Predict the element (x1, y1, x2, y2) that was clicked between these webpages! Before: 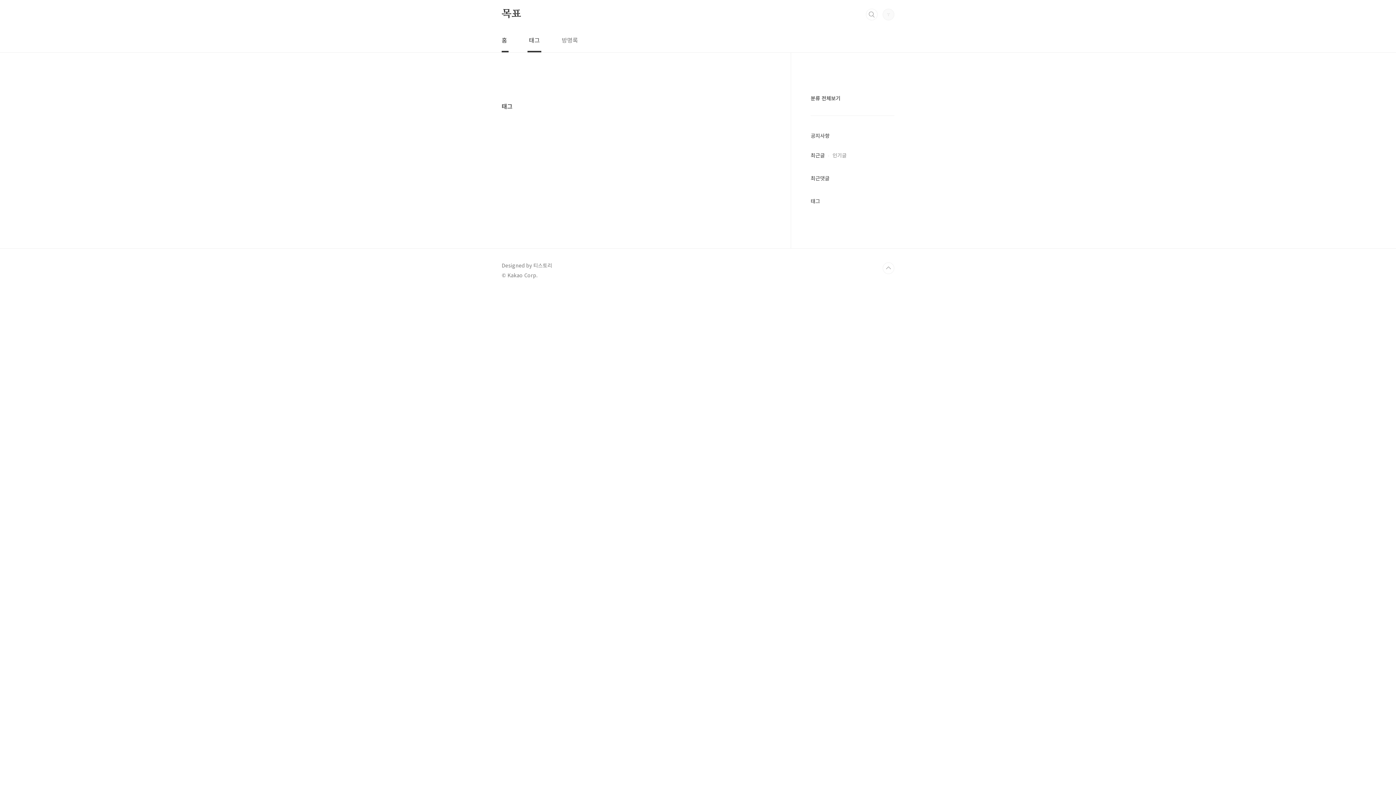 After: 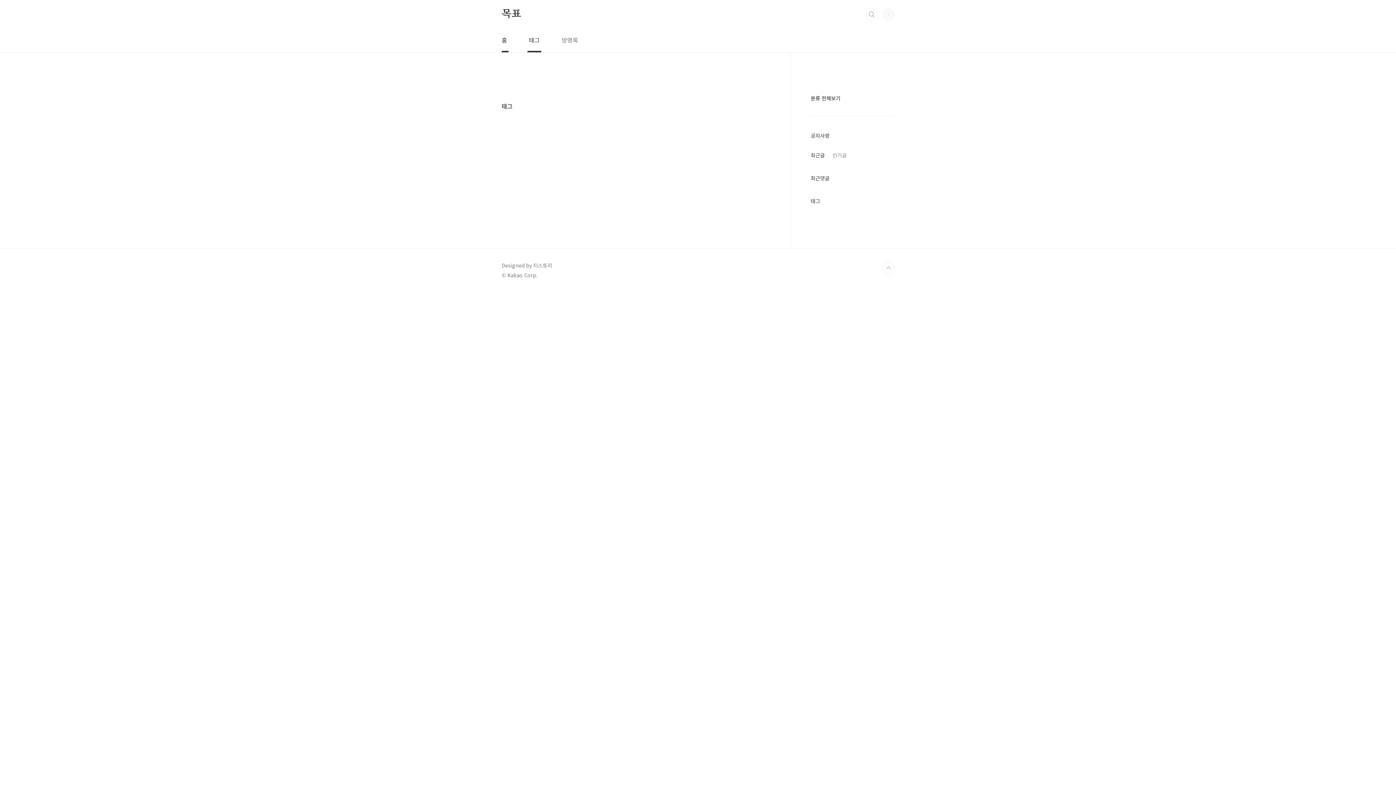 Action: bbox: (527, 28, 541, 52) label: 태그